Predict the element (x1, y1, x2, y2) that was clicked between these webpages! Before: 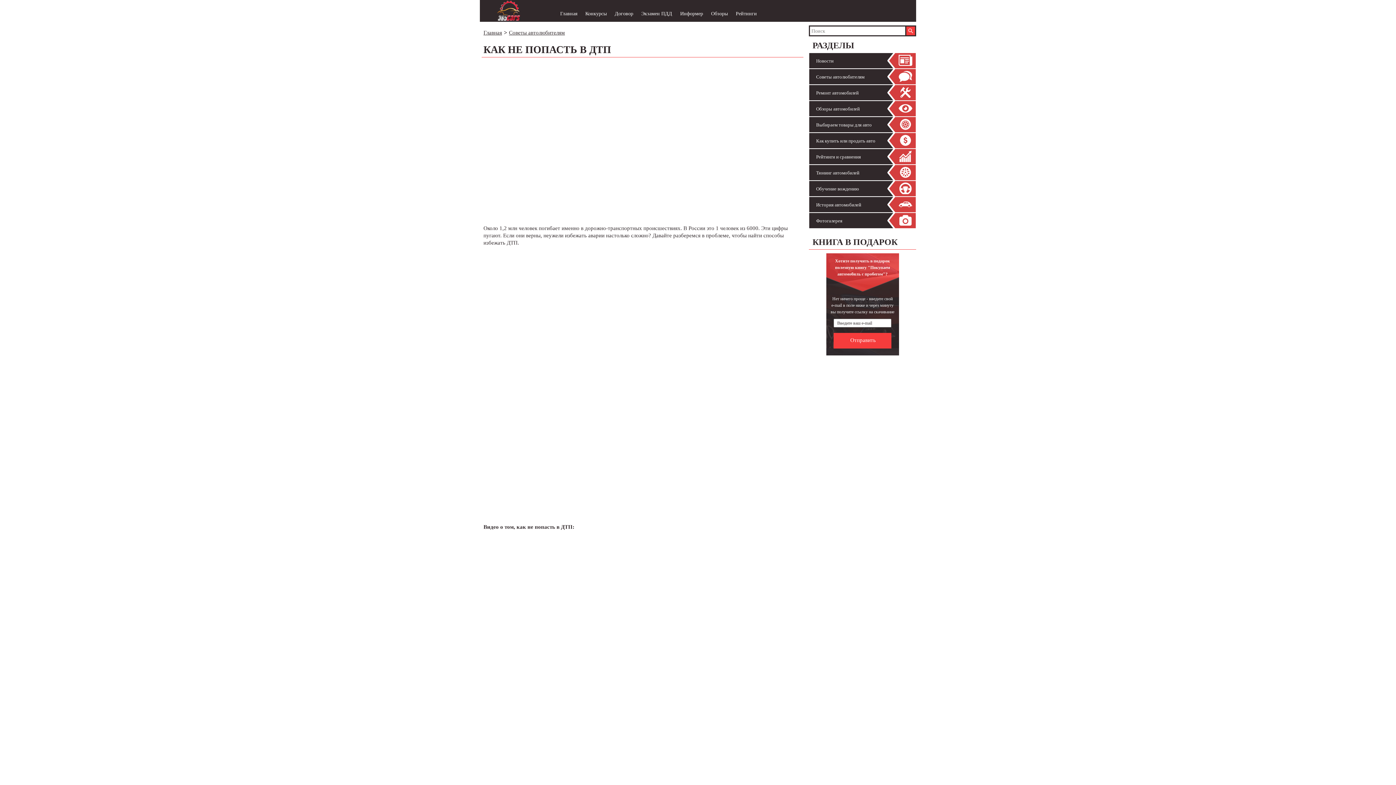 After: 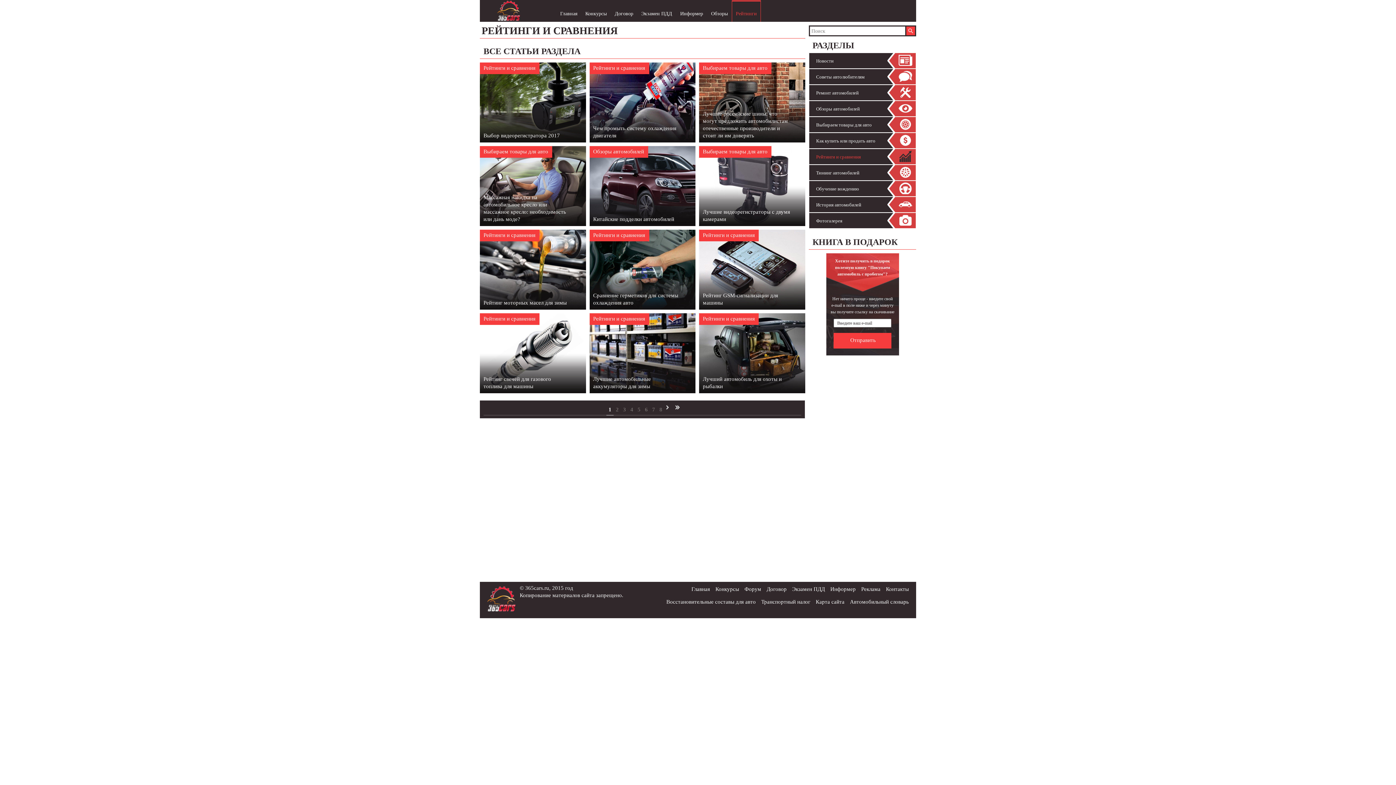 Action: label: Рейтинги и сравнения bbox: (813, 153, 912, 161)